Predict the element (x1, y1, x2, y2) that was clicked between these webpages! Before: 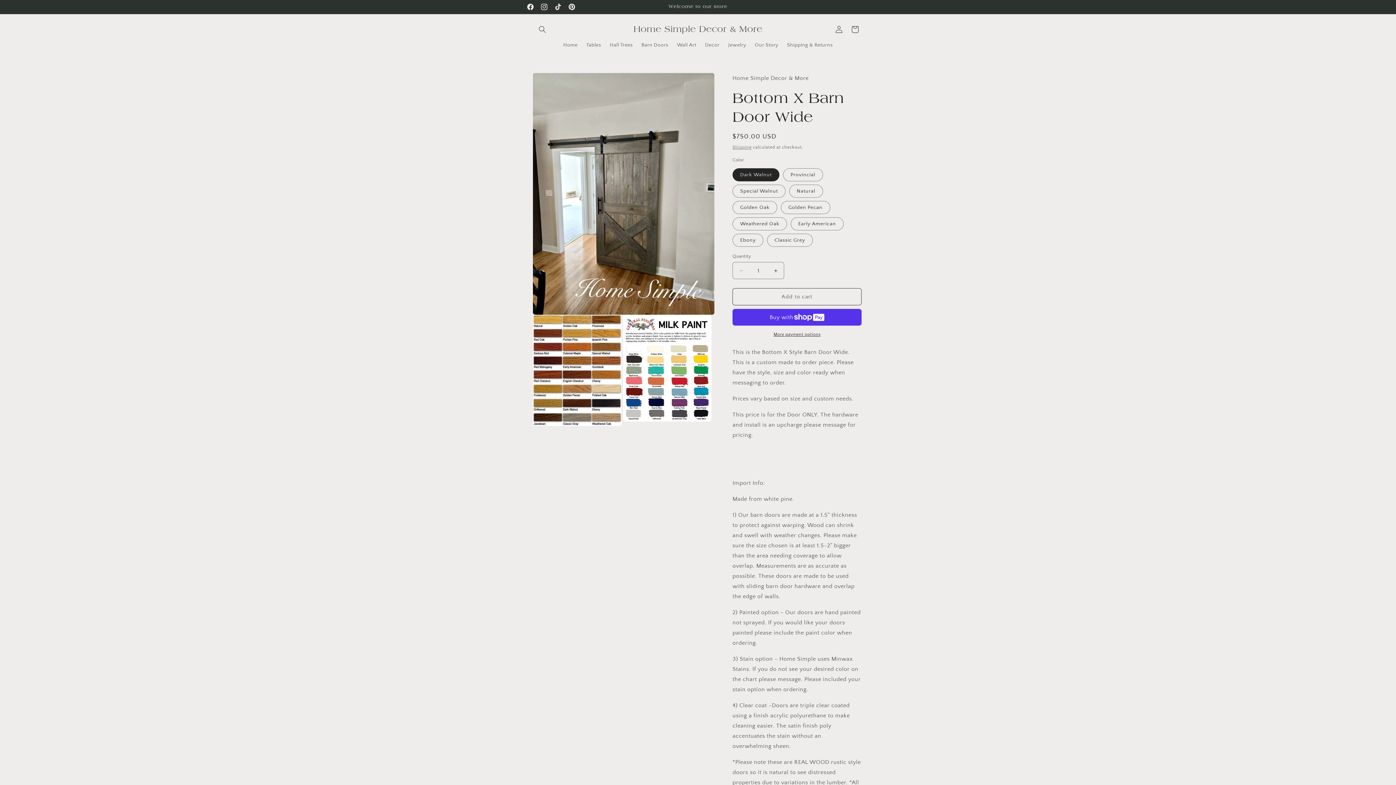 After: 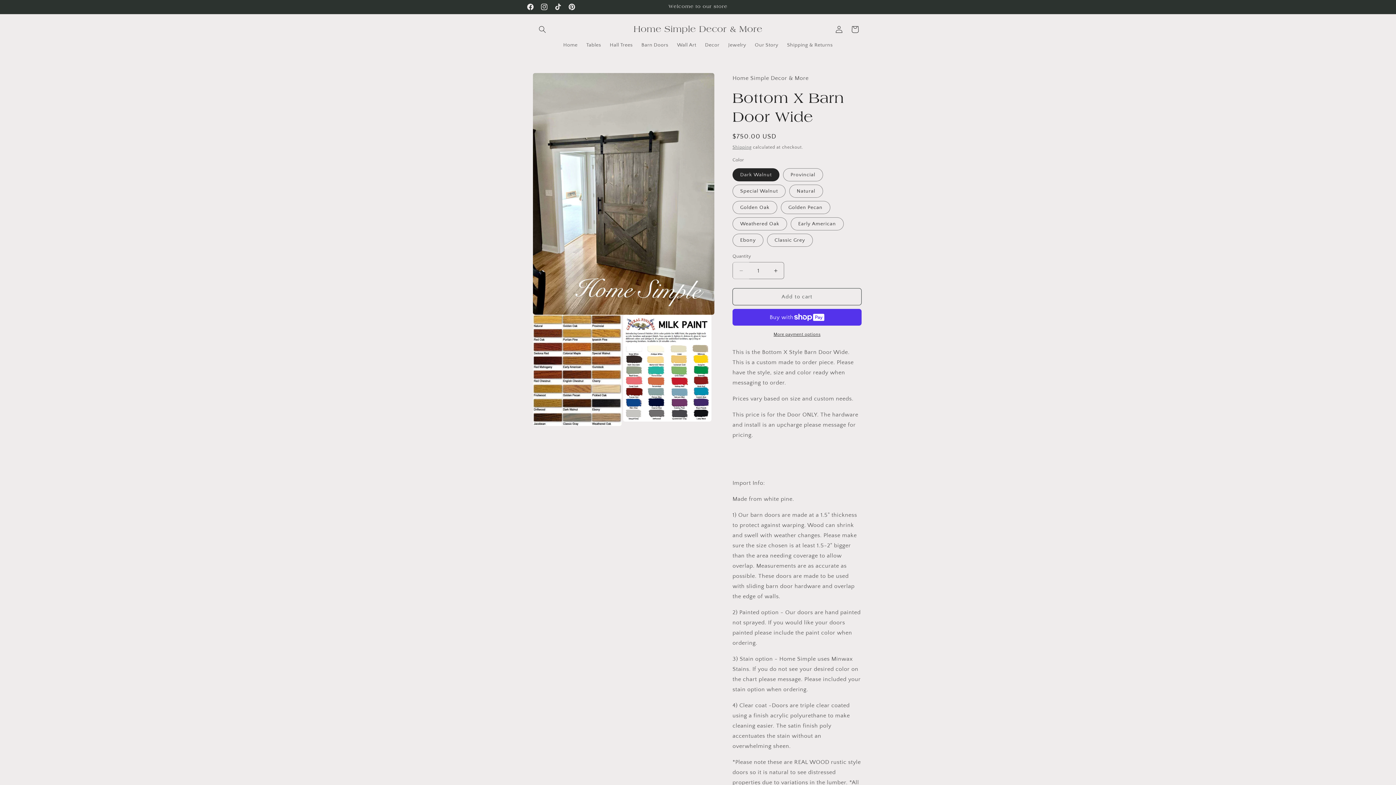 Action: label: Decrease quantity for Bottom X Barn Door Wide bbox: (733, 262, 749, 279)